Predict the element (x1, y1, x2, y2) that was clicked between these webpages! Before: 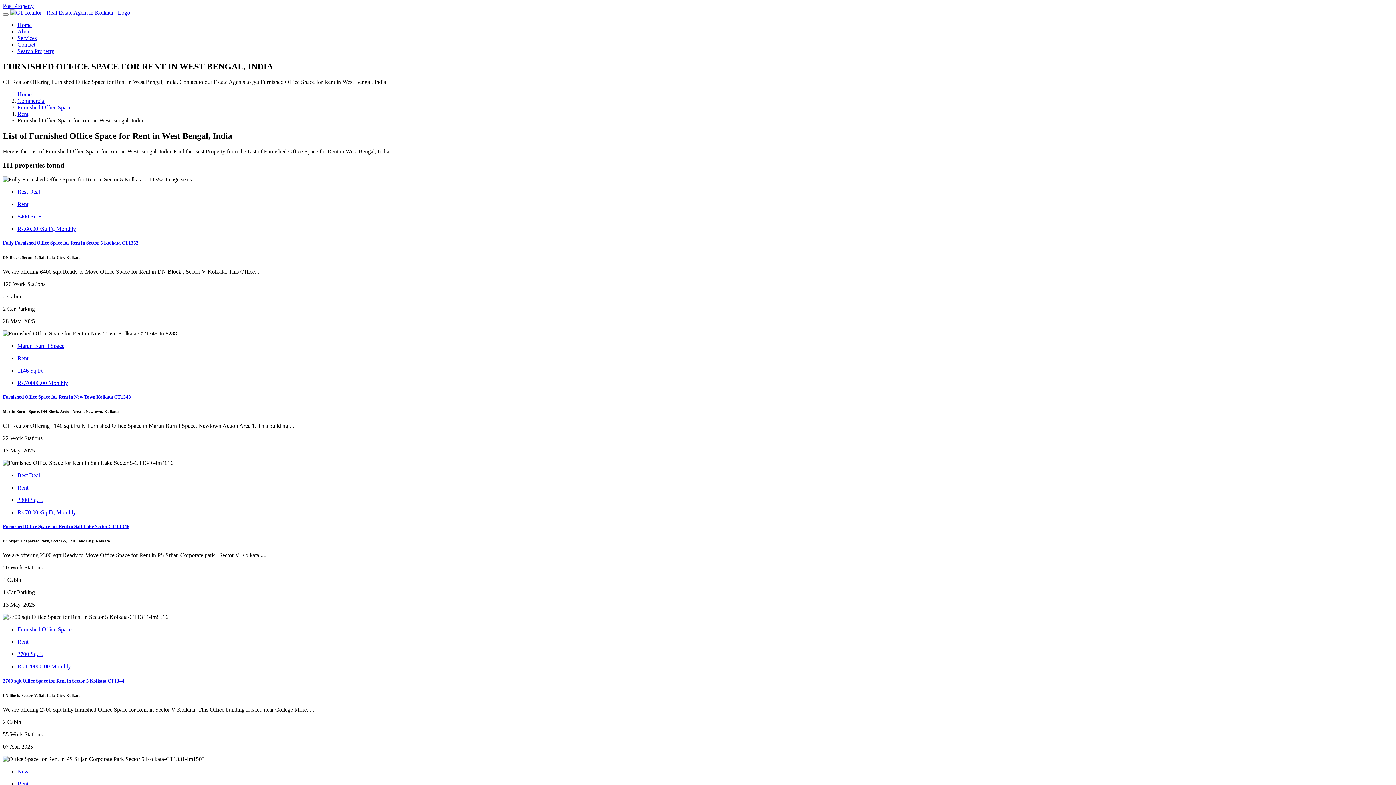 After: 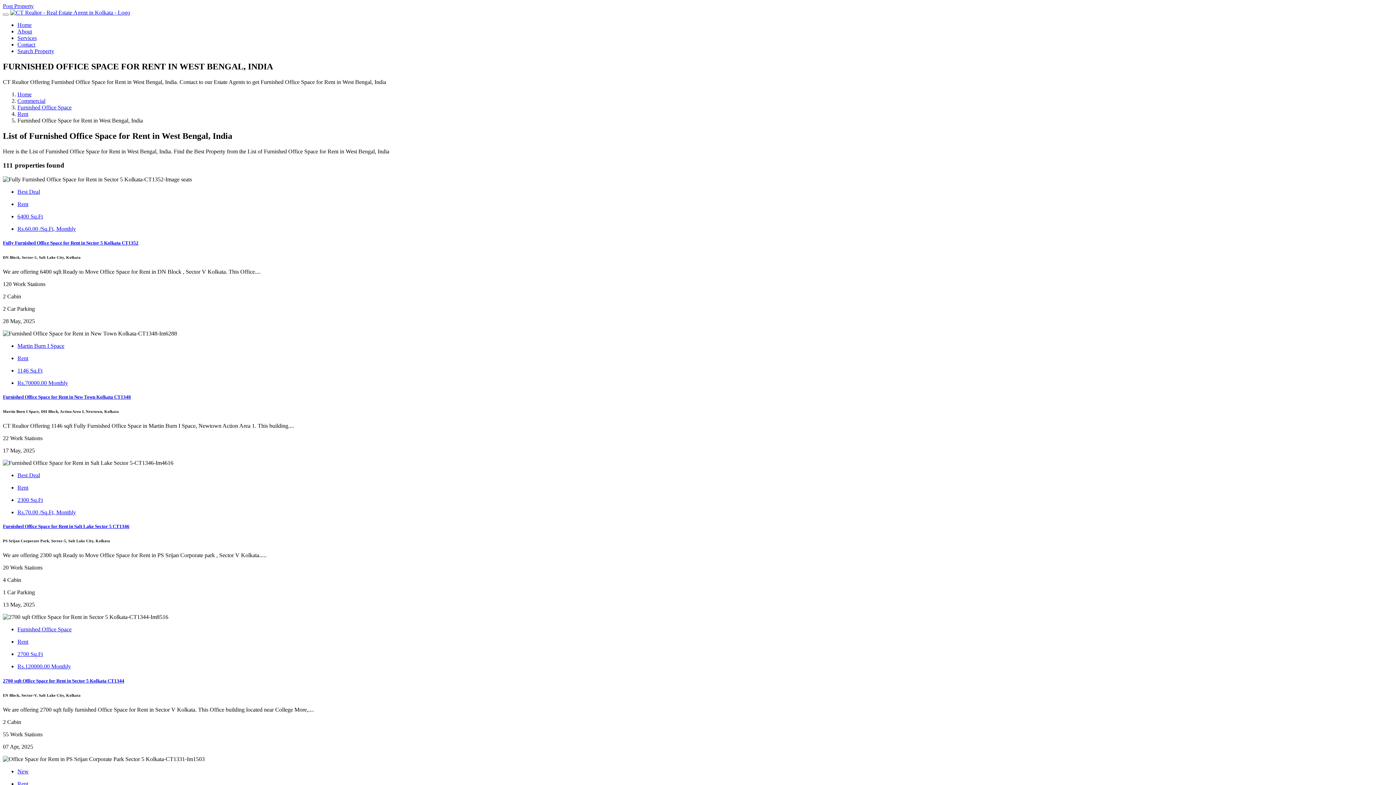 Action: bbox: (17, 225, 76, 232) label: Rs.60.00 /Sq.Ft, Monthly